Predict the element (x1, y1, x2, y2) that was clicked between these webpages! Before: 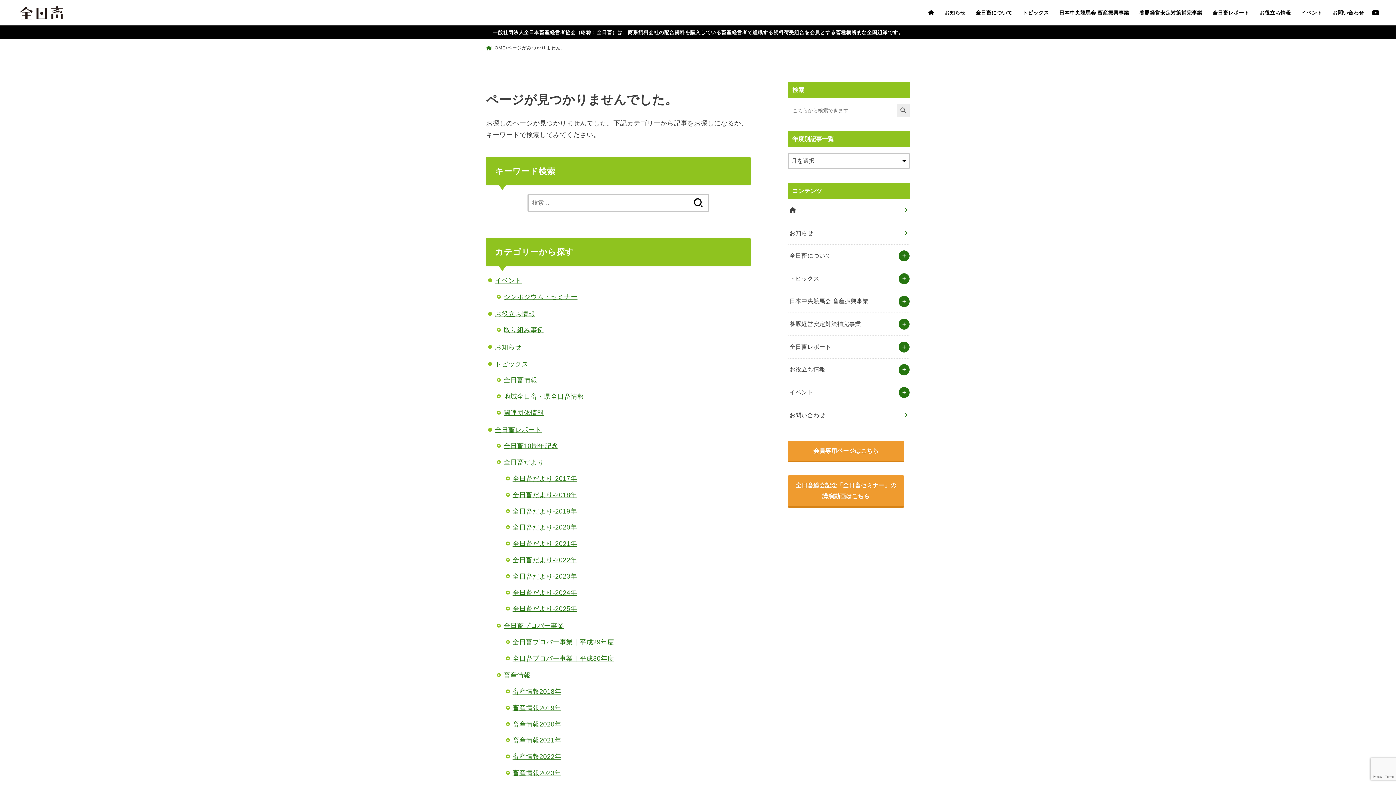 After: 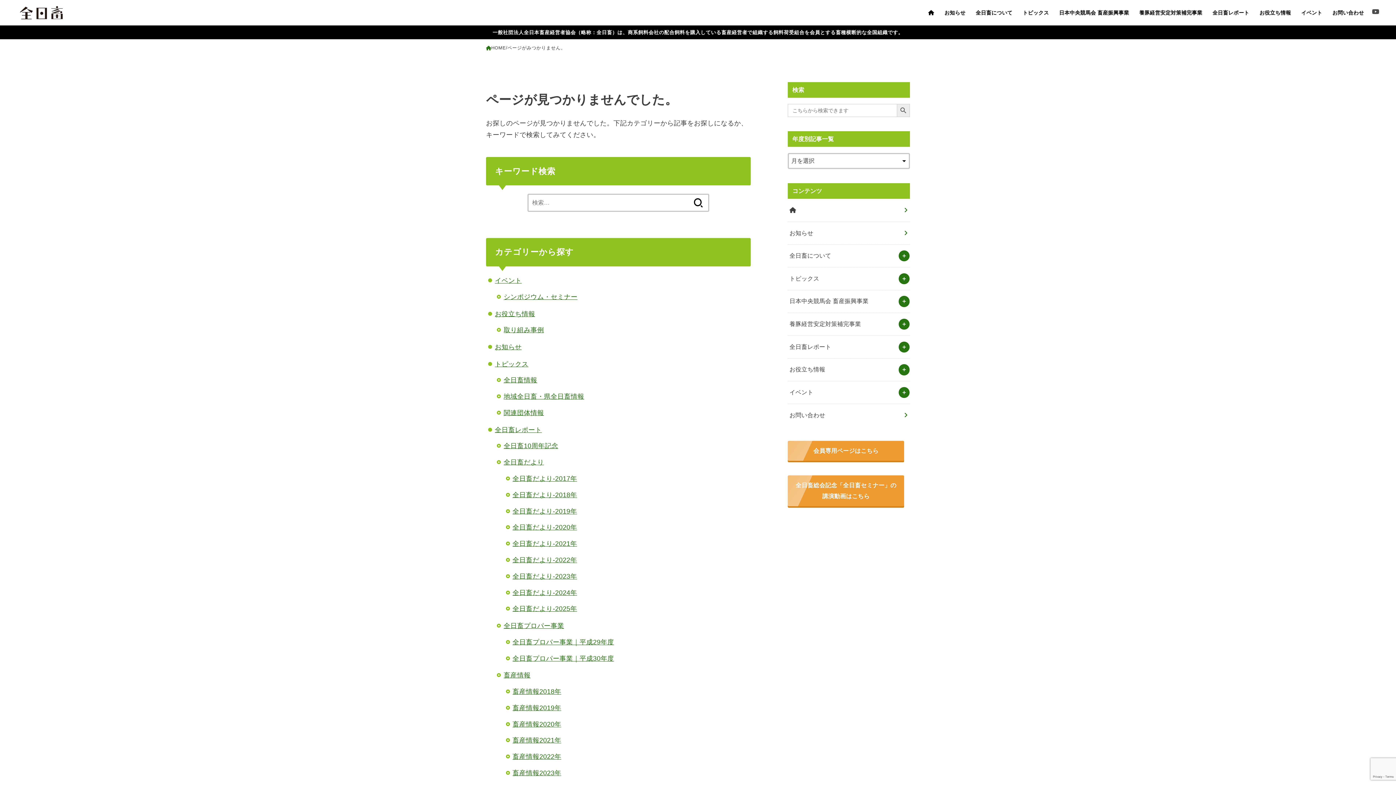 Action: label: YouTube bbox: (1372, 9, 1379, 16)